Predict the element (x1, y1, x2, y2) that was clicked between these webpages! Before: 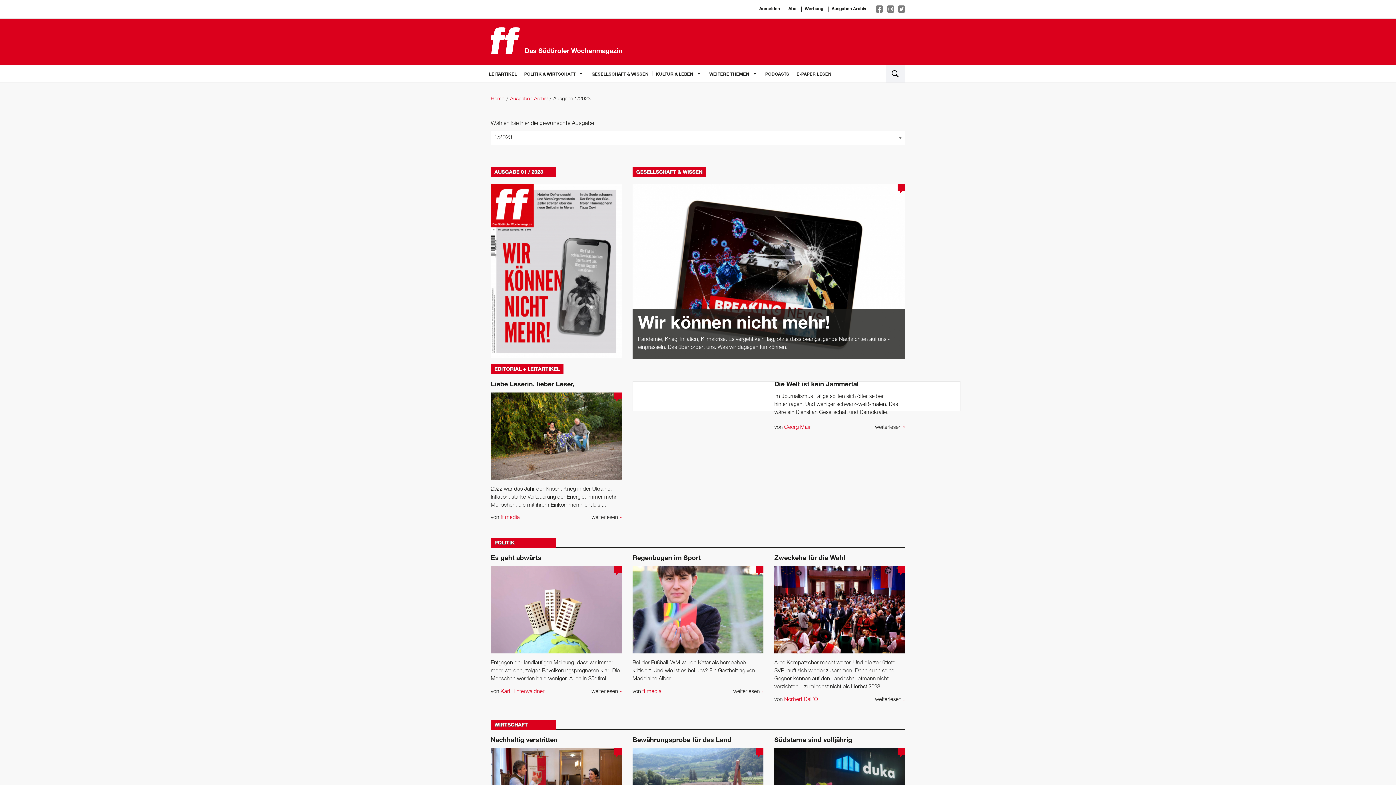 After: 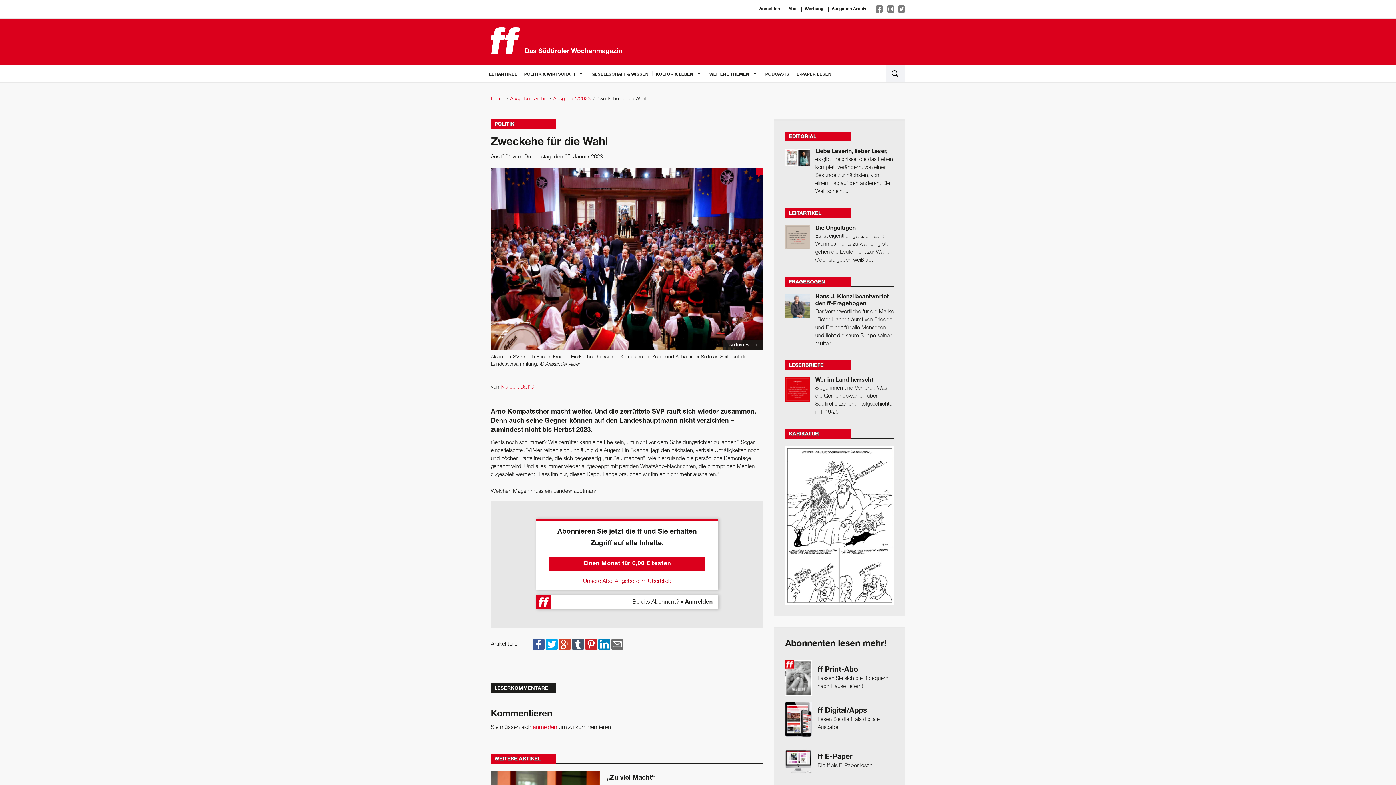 Action: bbox: (774, 555, 845, 562) label: Zweckehe für die Wahl